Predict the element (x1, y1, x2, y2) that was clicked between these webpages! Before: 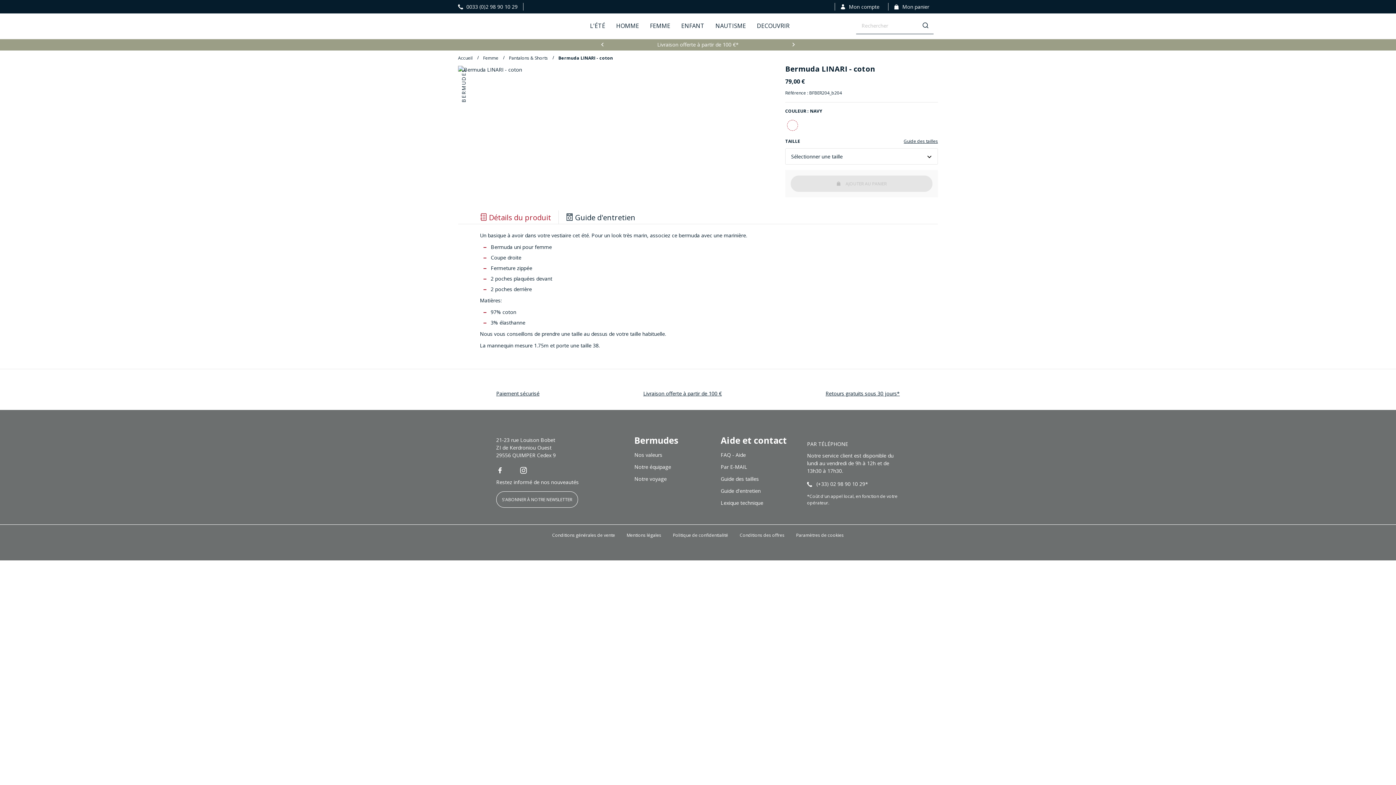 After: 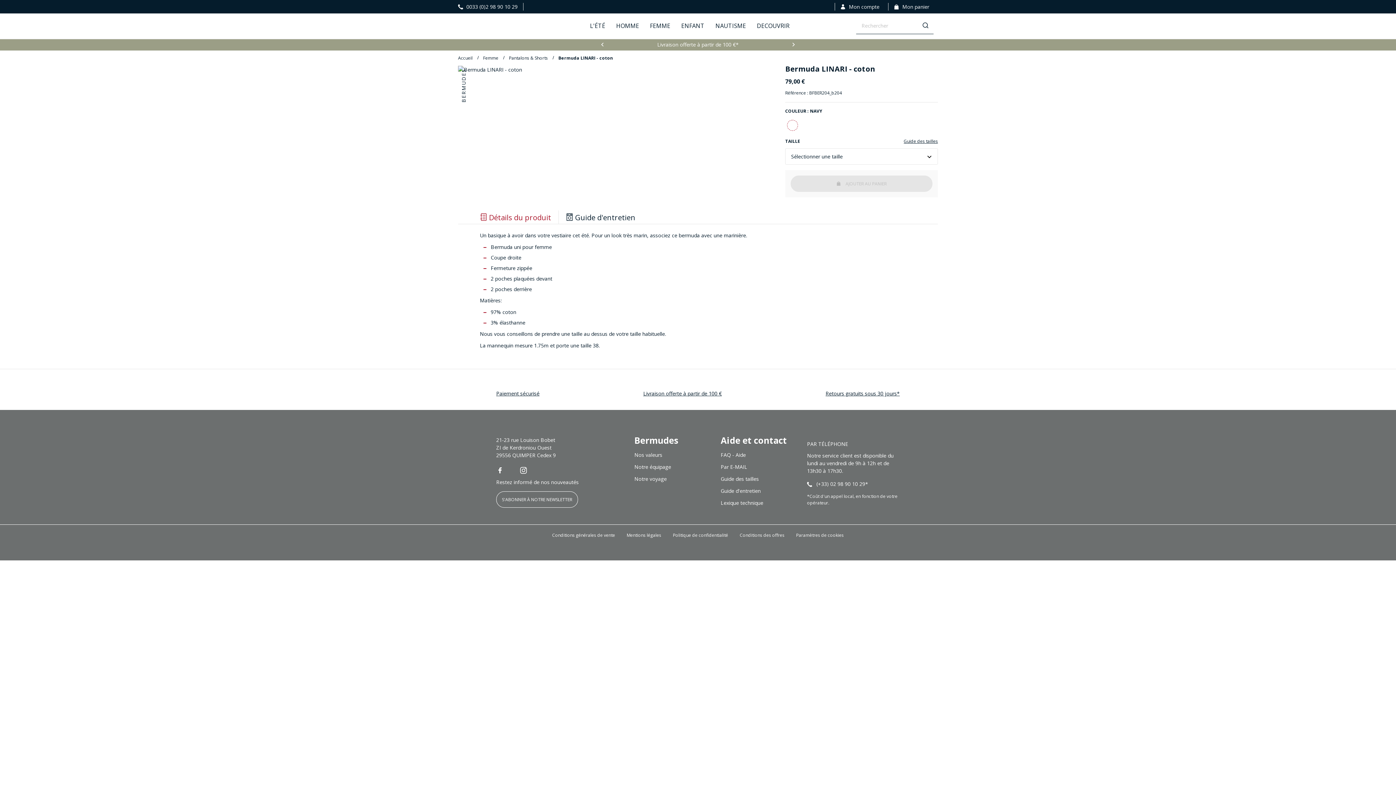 Action: bbox: (581, 40, 586, 48)